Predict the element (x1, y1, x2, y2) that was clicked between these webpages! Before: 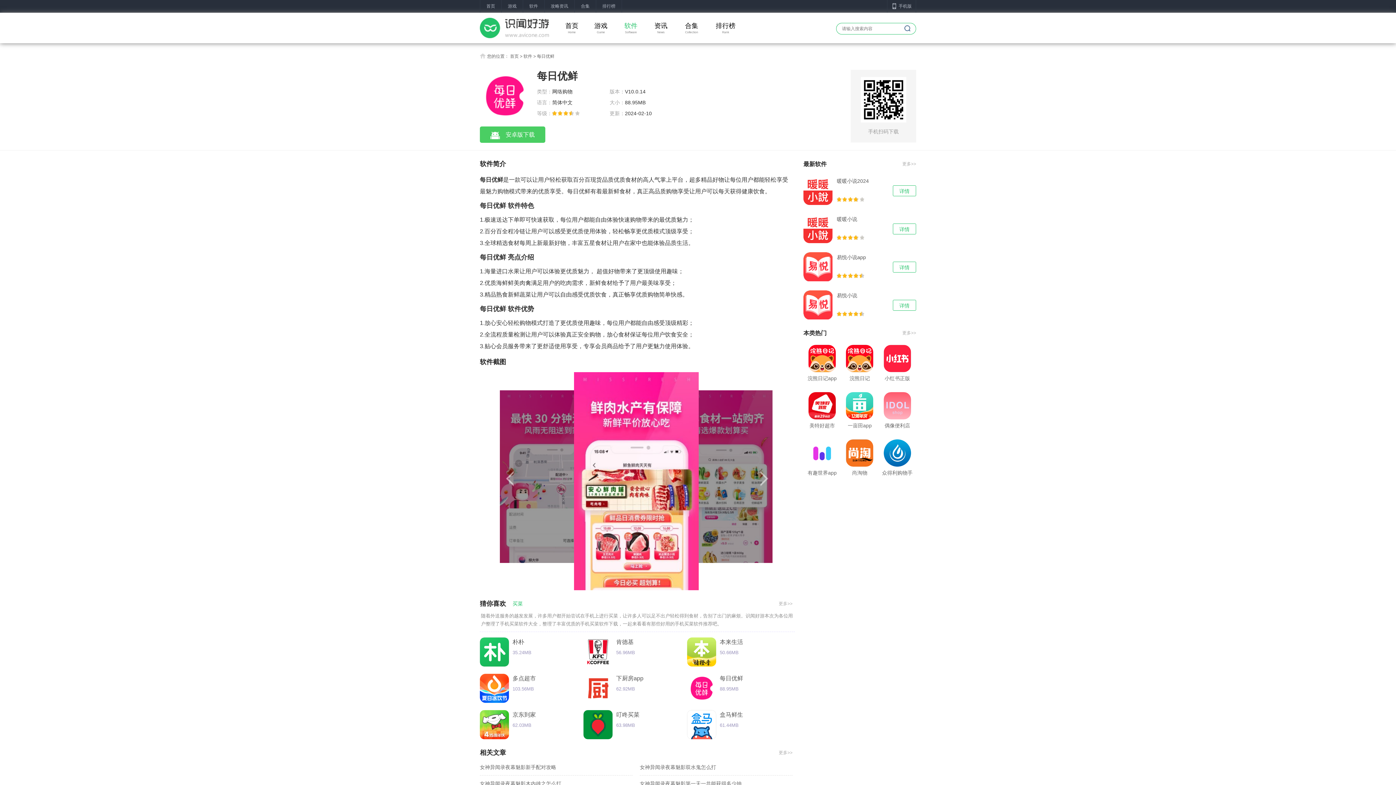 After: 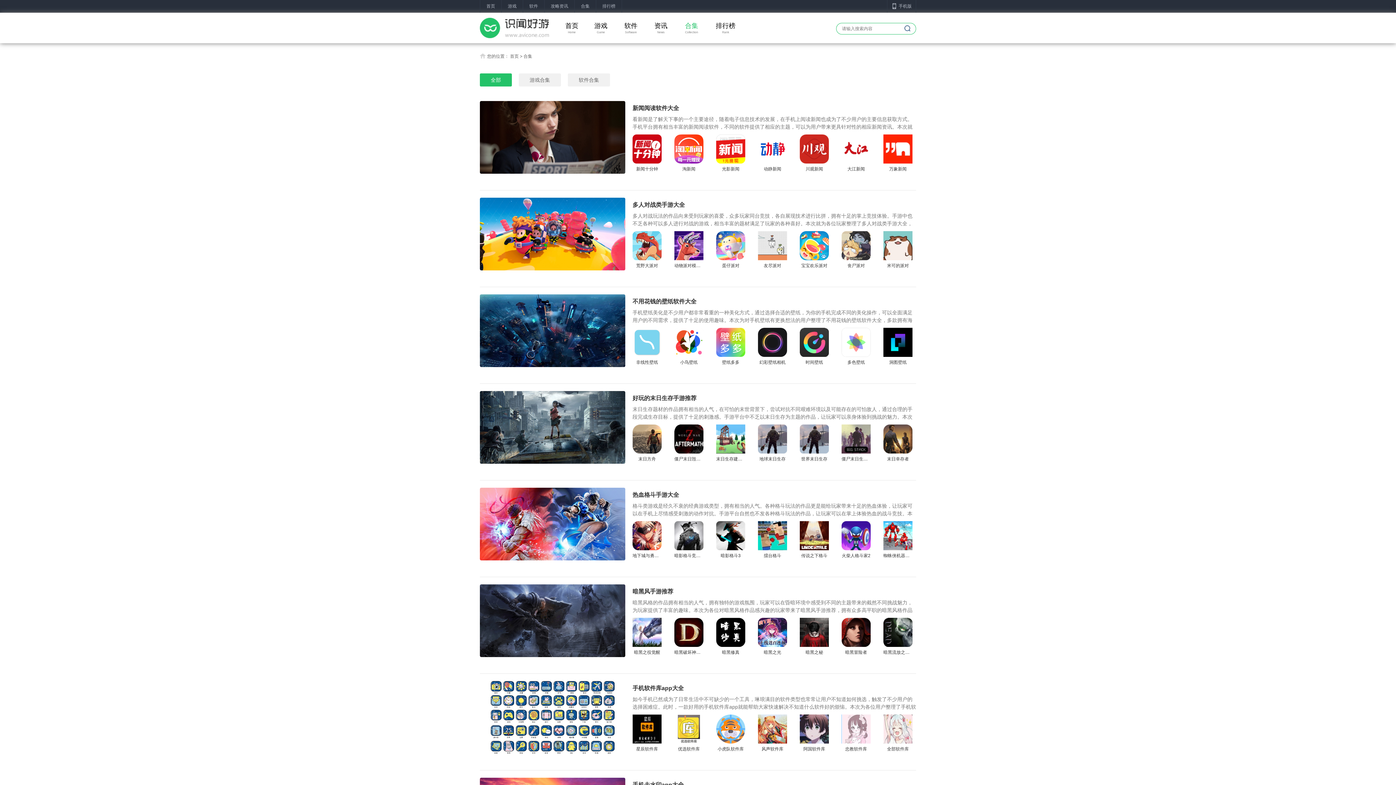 Action: bbox: (685, 21, 698, 30) label: 合集